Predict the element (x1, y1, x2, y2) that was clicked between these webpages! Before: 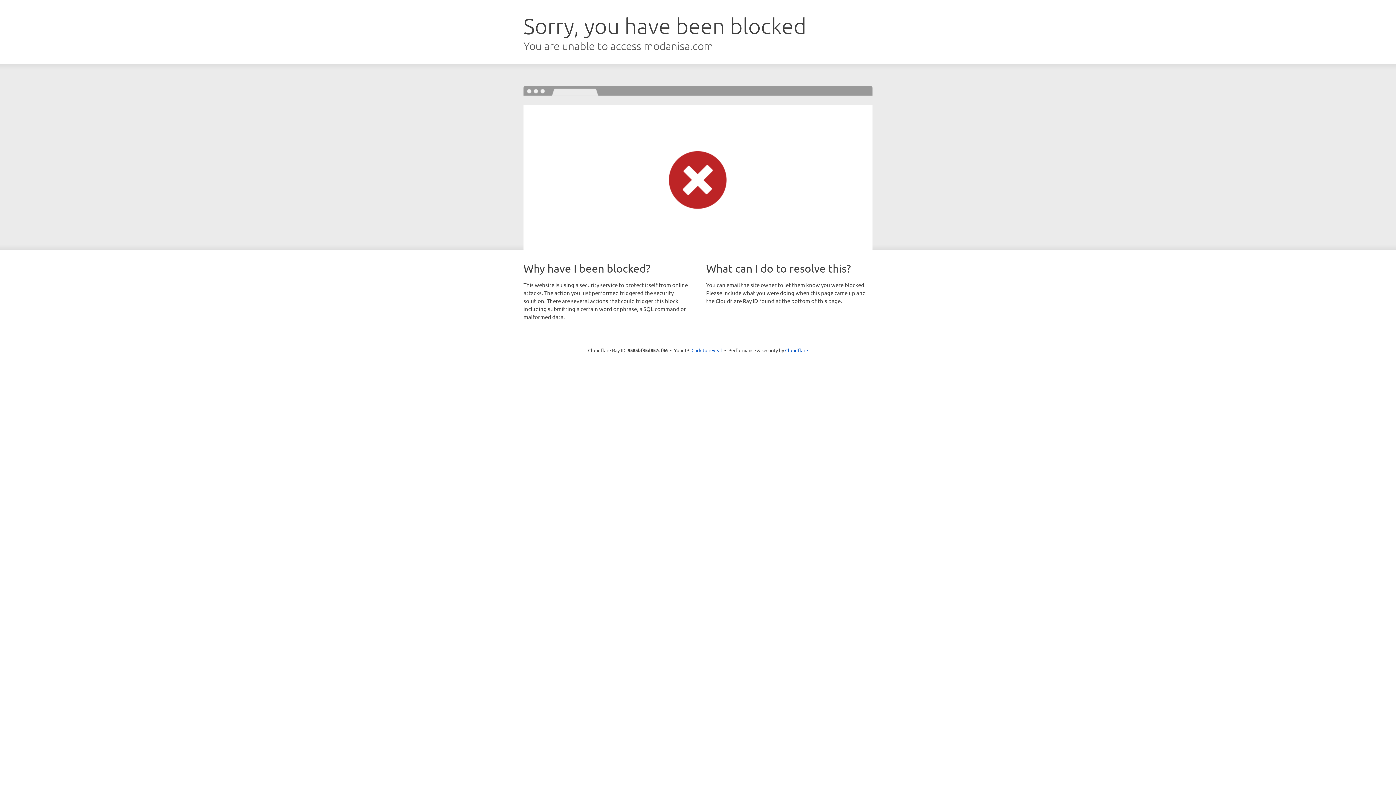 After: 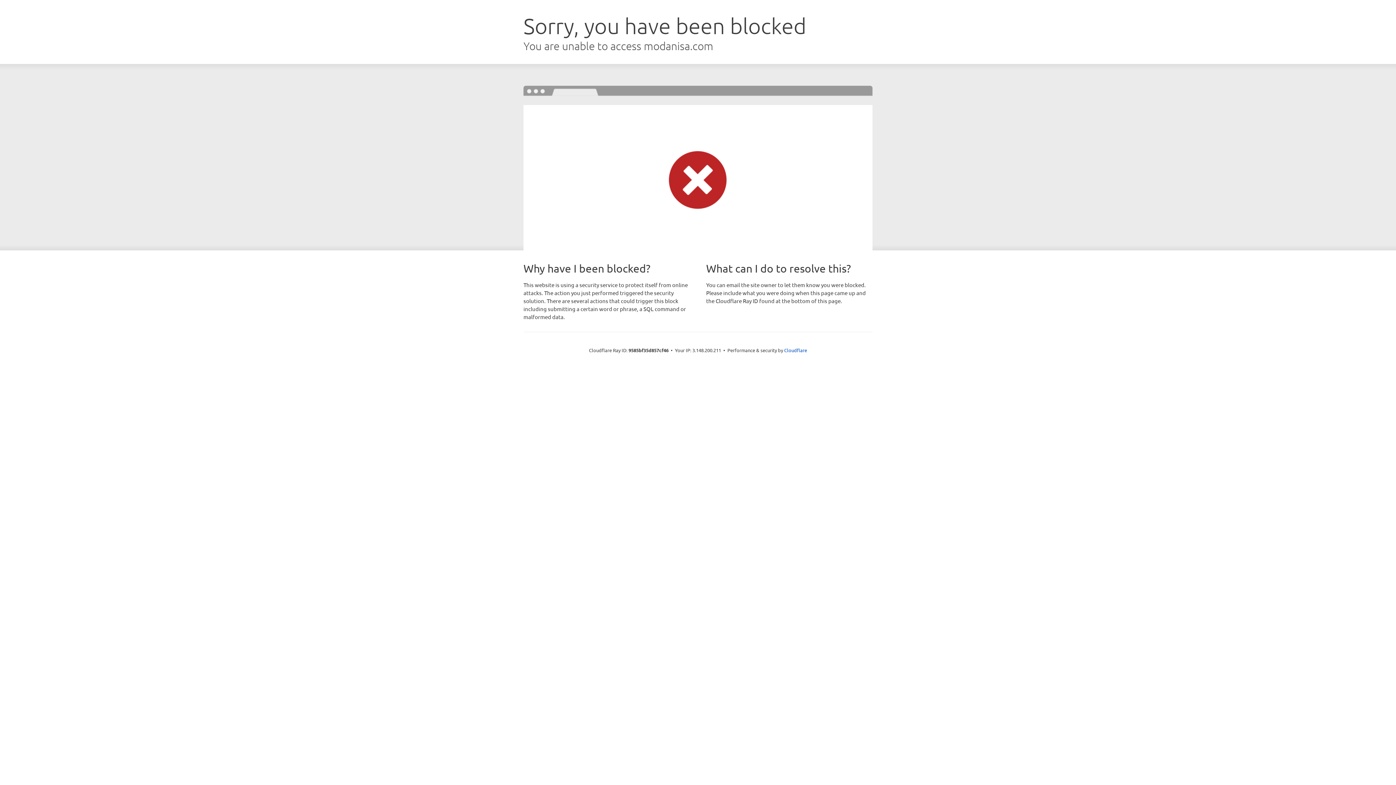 Action: label: Click to reveal bbox: (691, 346, 722, 353)